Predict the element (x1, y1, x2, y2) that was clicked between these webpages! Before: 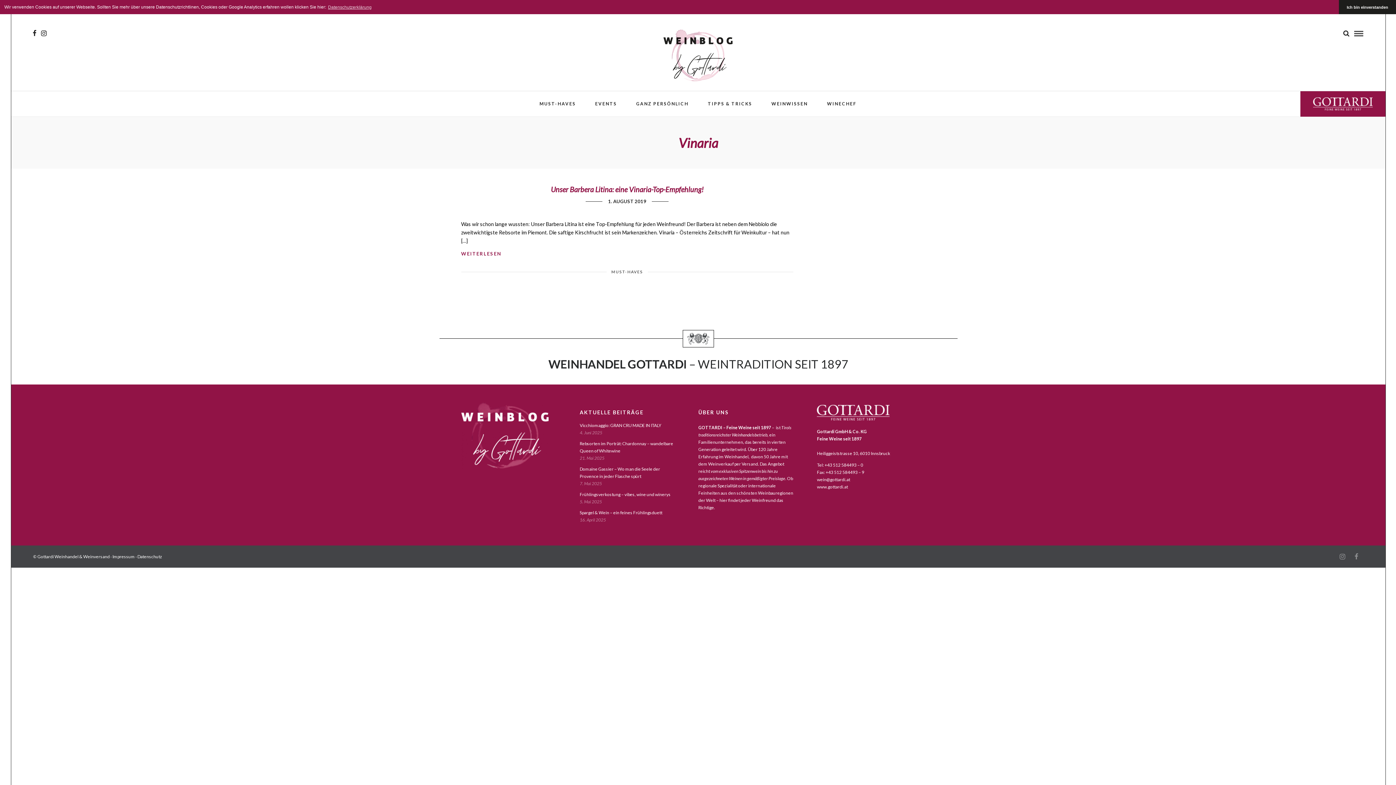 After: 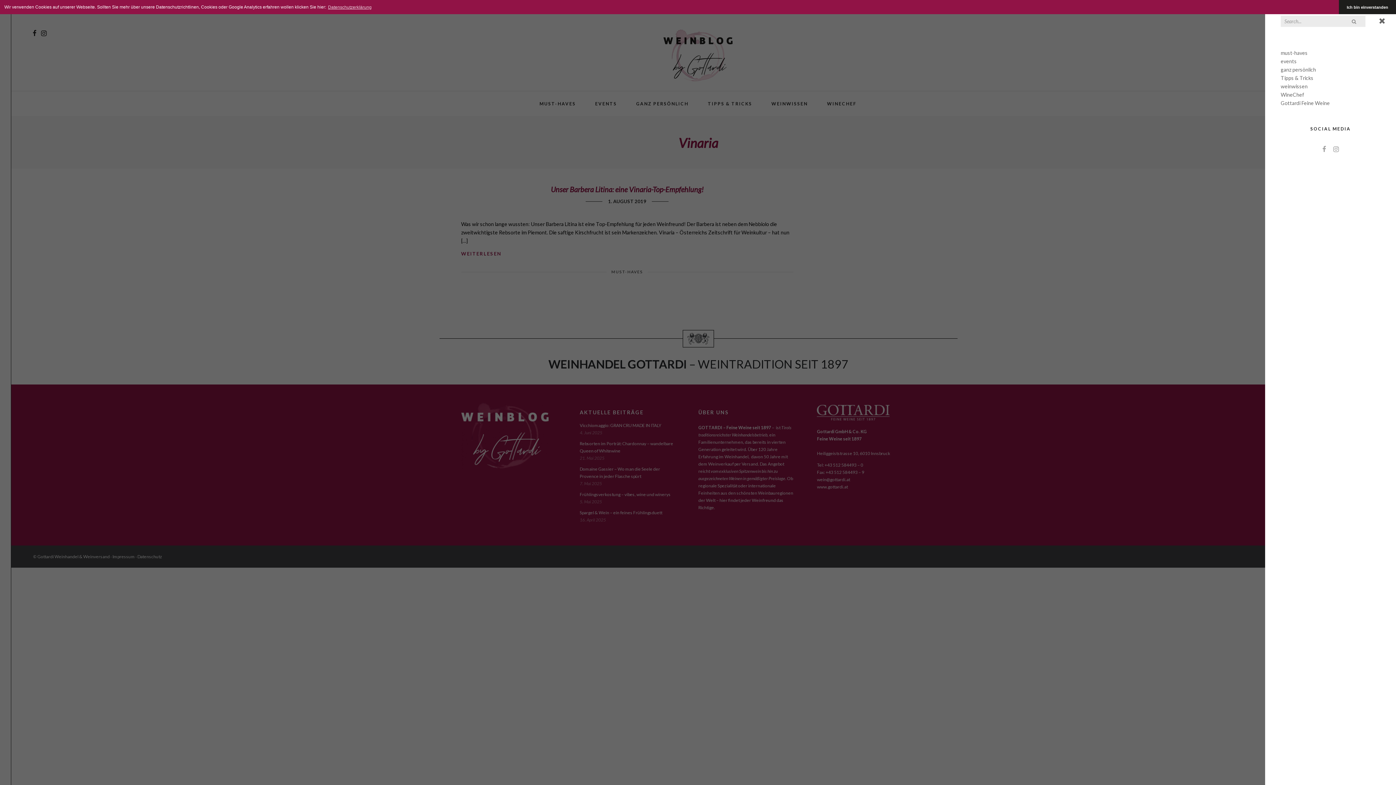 Action: bbox: (1354, 30, 1363, 36)